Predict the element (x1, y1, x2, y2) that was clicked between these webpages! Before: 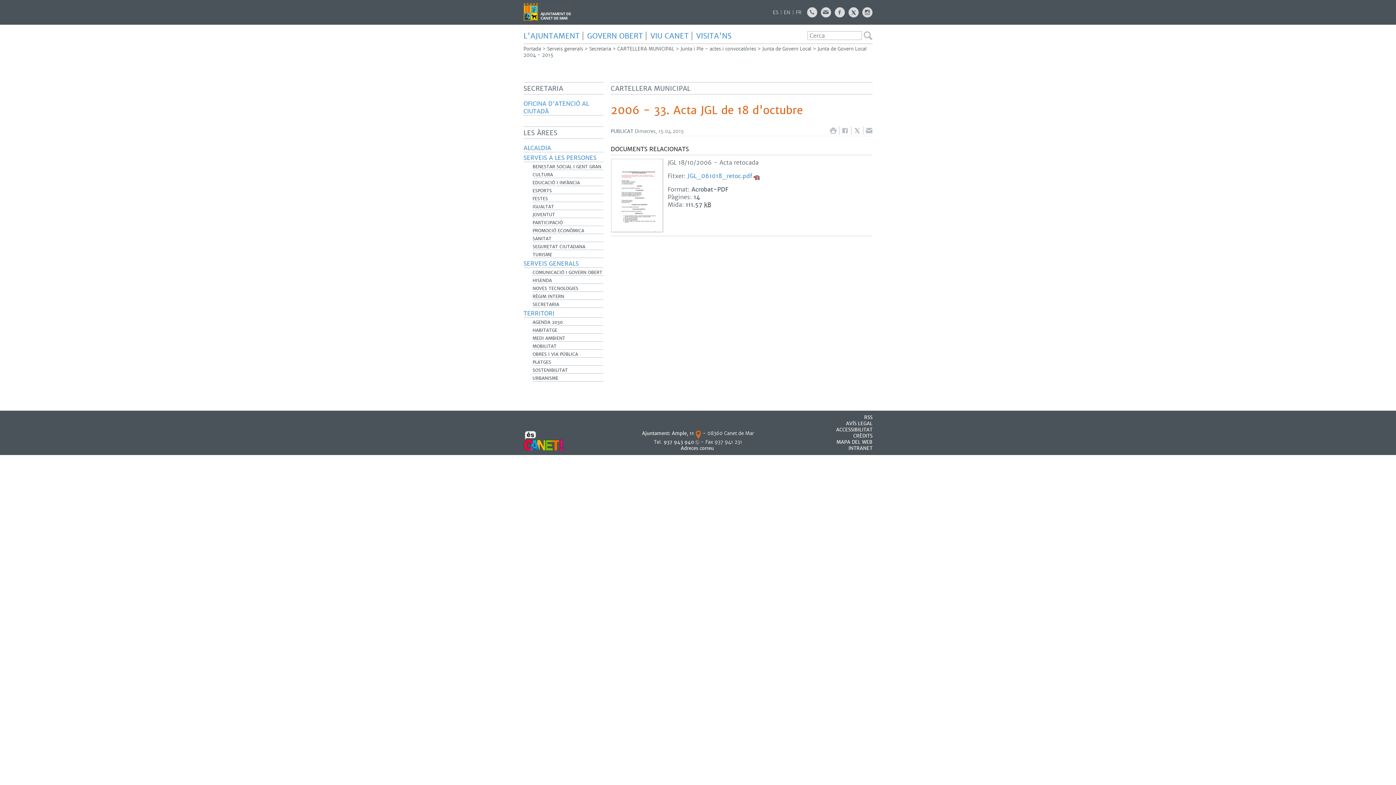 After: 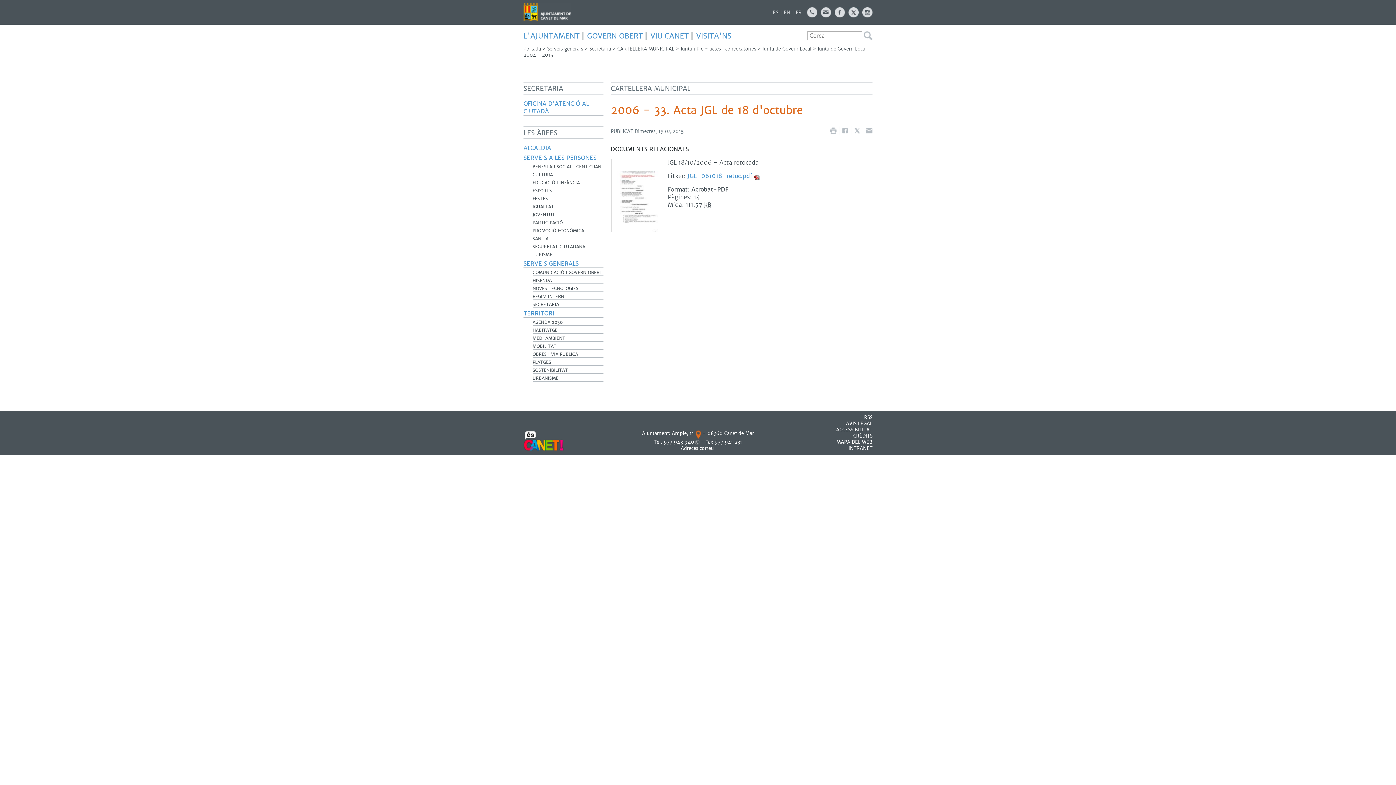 Action: bbox: (611, 191, 663, 199)